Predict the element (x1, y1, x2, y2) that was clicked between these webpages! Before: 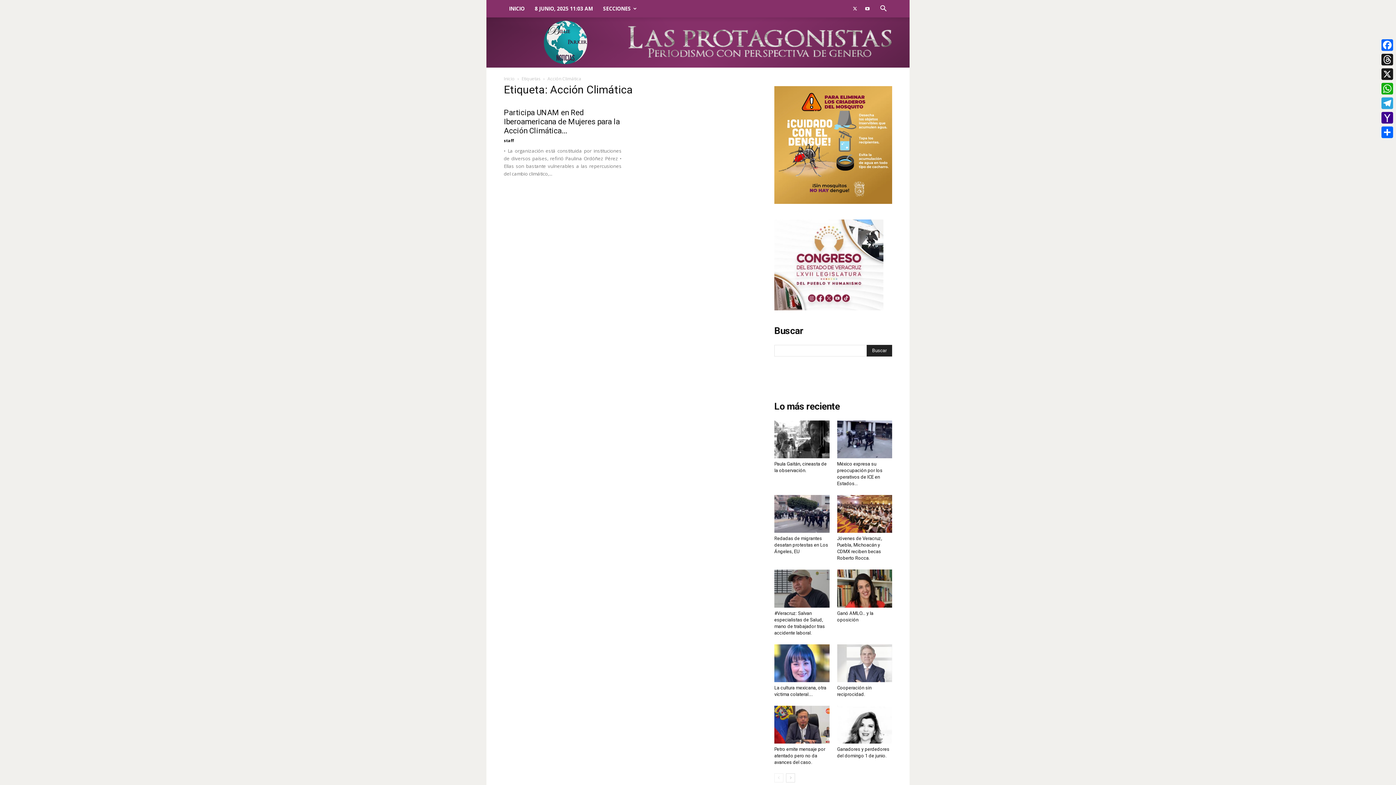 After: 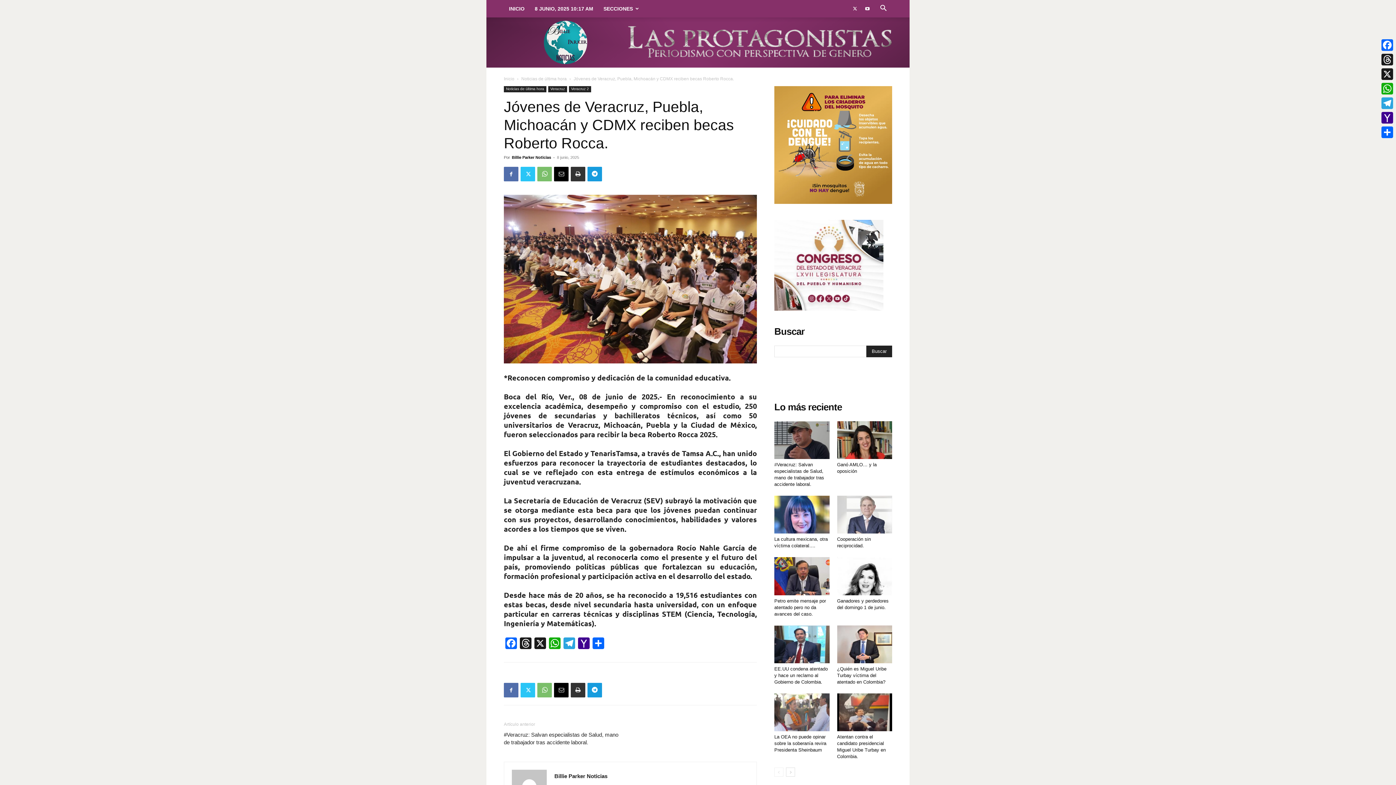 Action: bbox: (837, 495, 892, 533)